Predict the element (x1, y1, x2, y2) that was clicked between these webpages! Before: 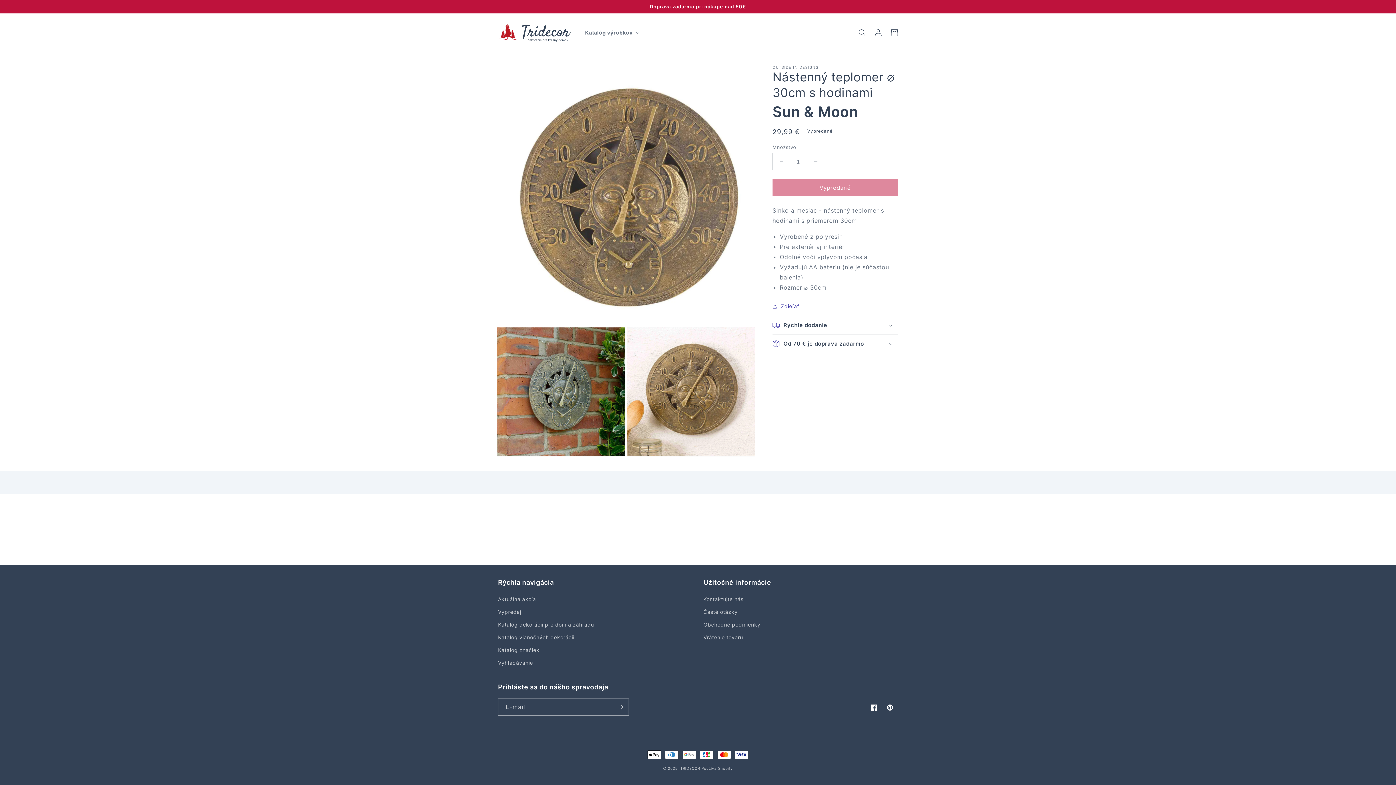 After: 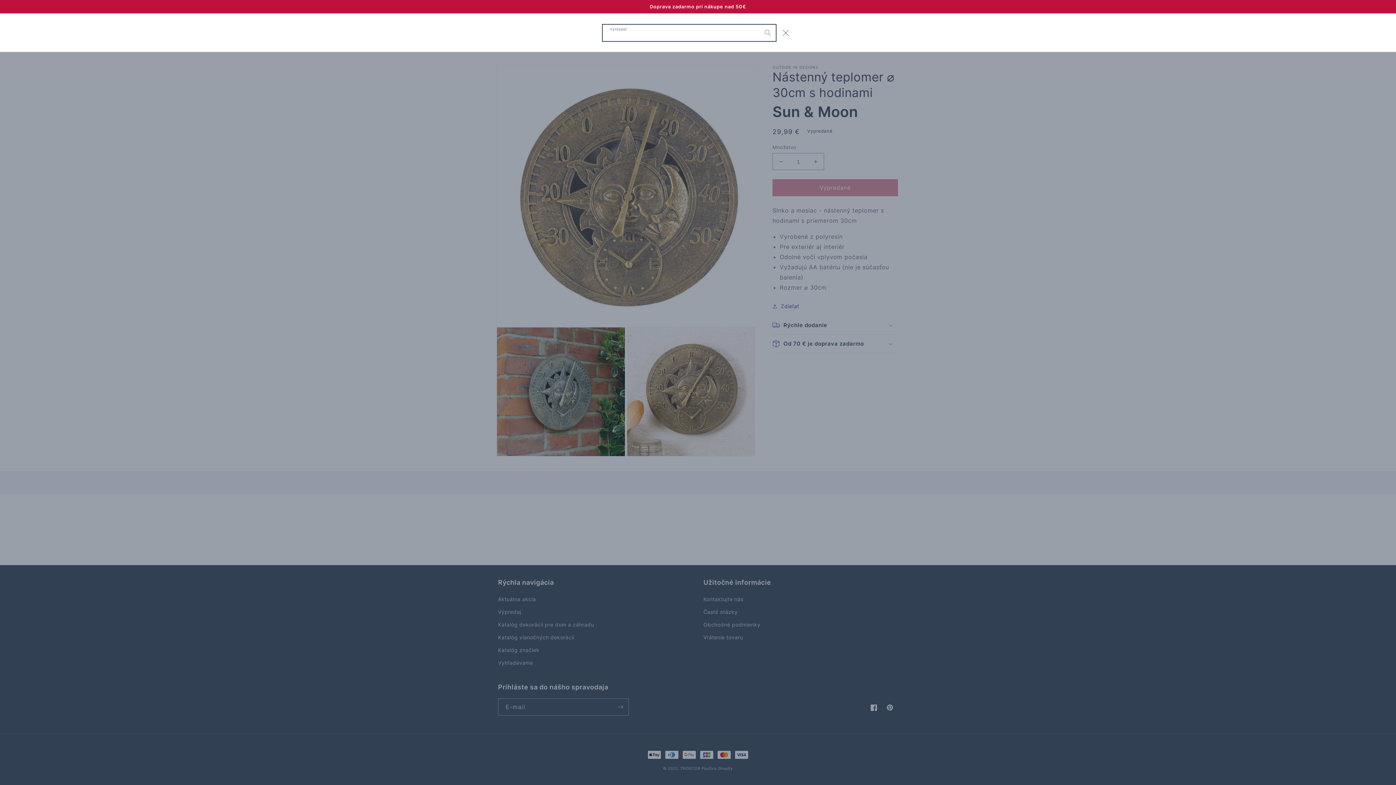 Action: bbox: (854, 24, 870, 40) label: Vyhľadať